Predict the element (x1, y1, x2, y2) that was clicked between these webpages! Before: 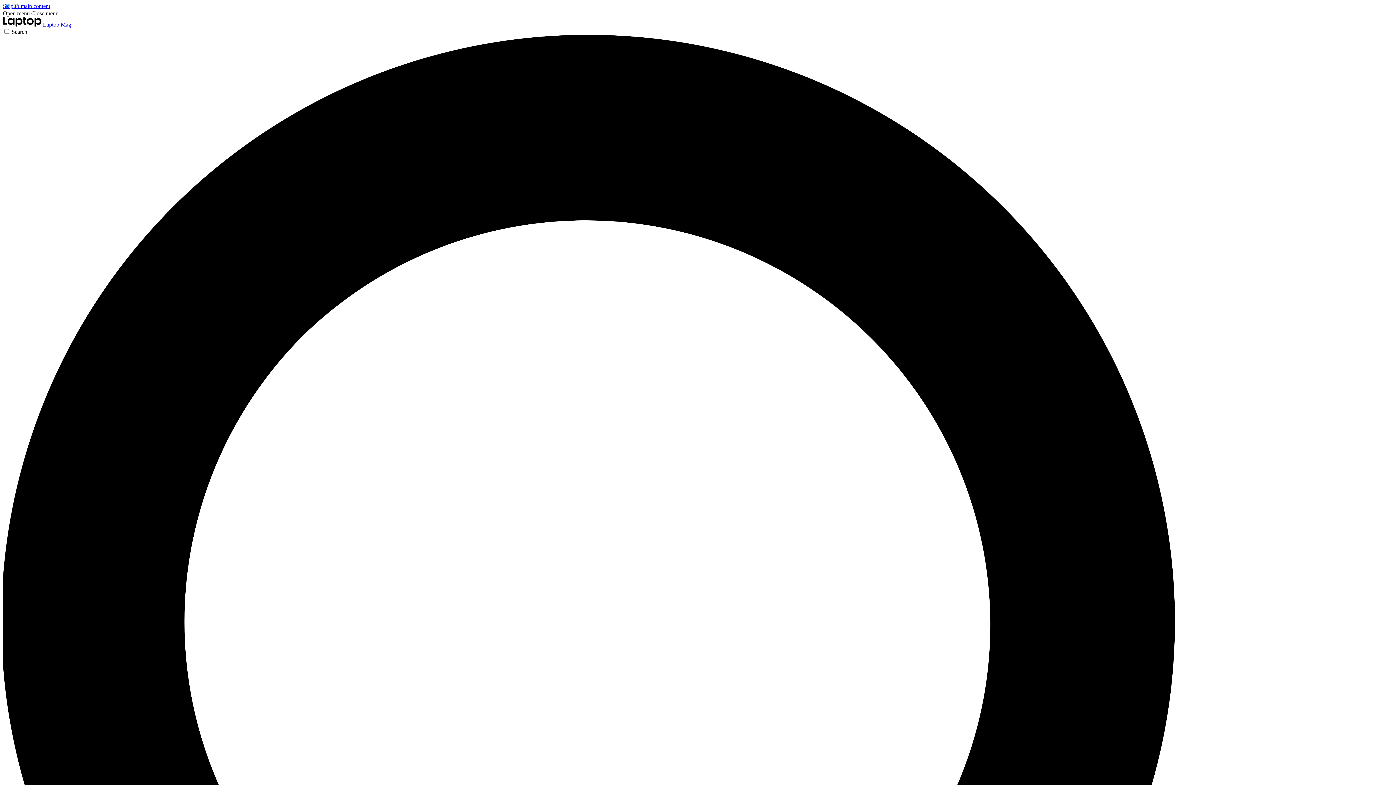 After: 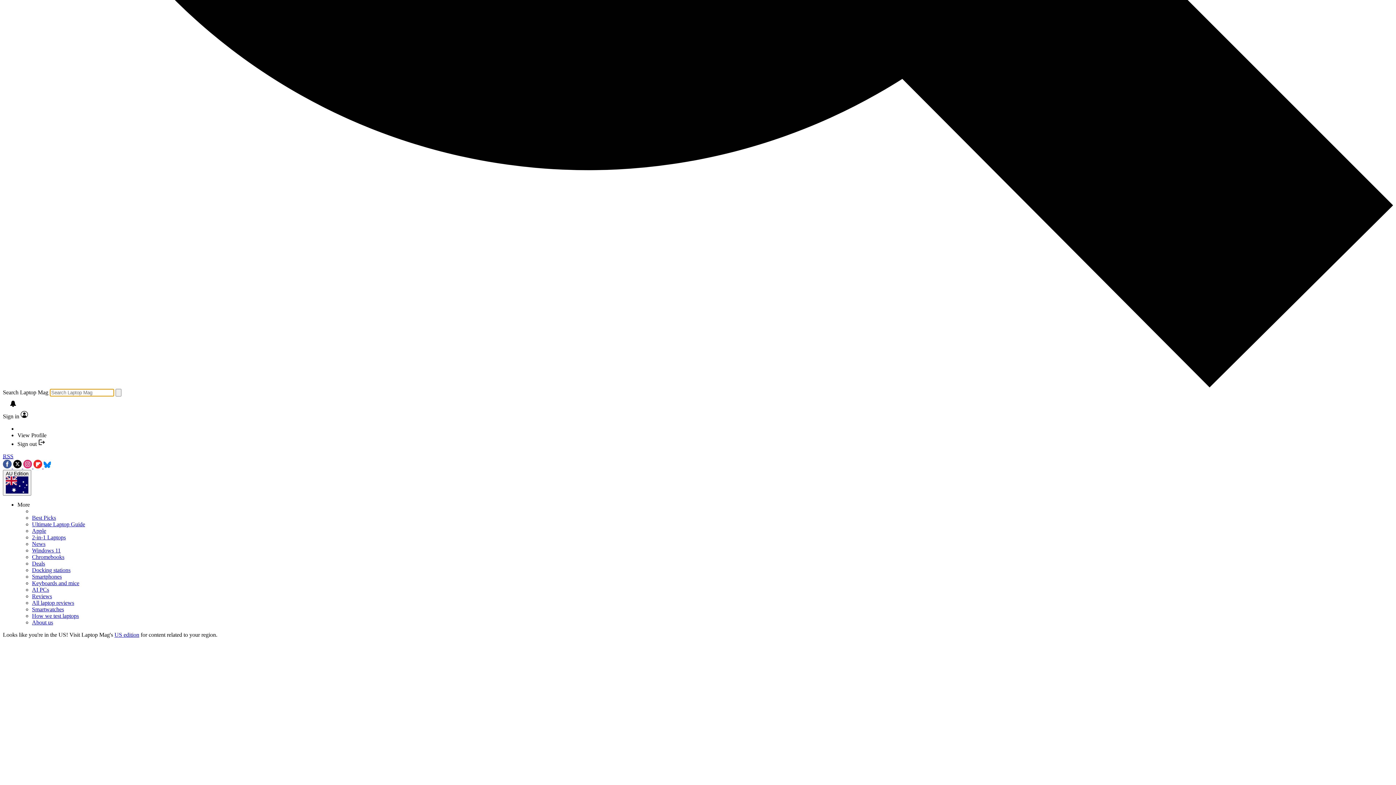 Action: label: Search bbox: (2, 28, 1393, 1426)